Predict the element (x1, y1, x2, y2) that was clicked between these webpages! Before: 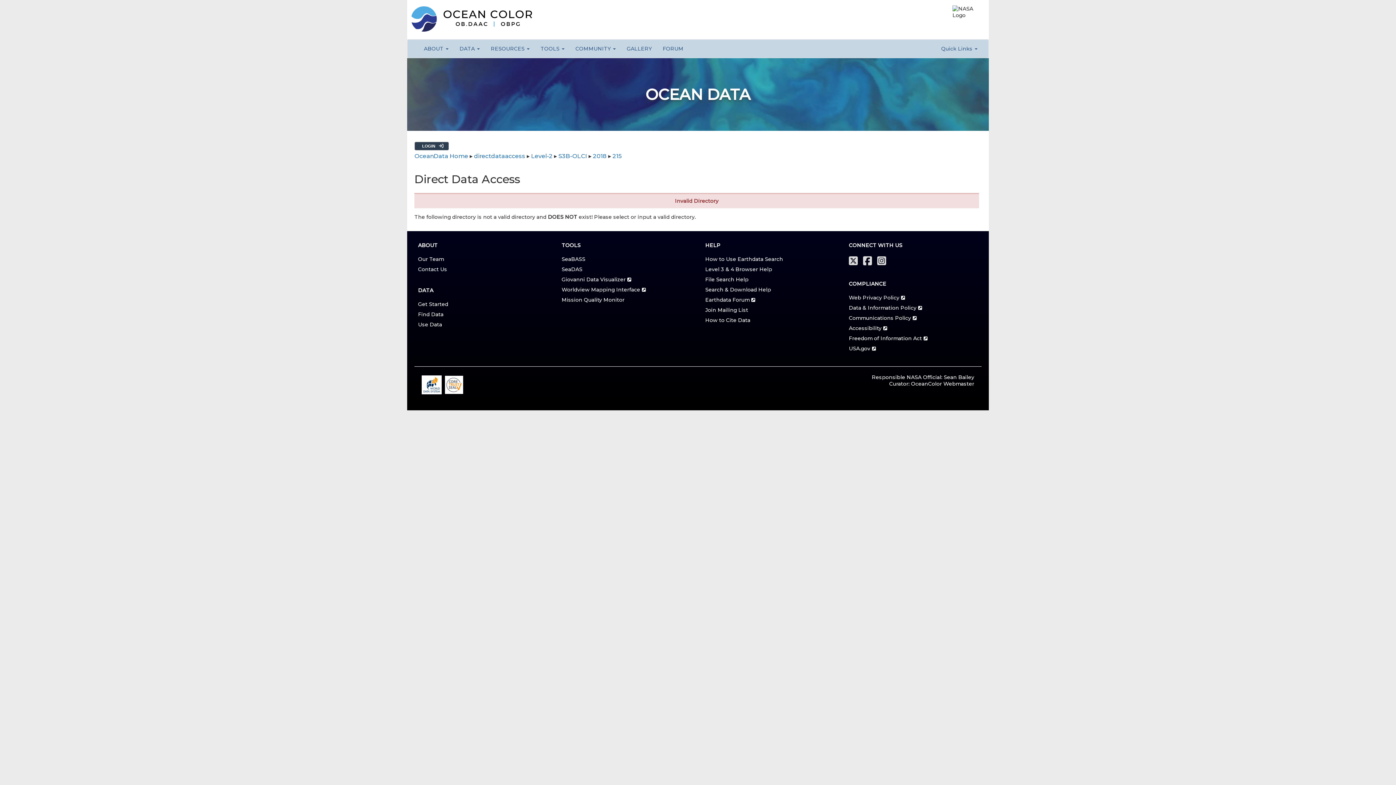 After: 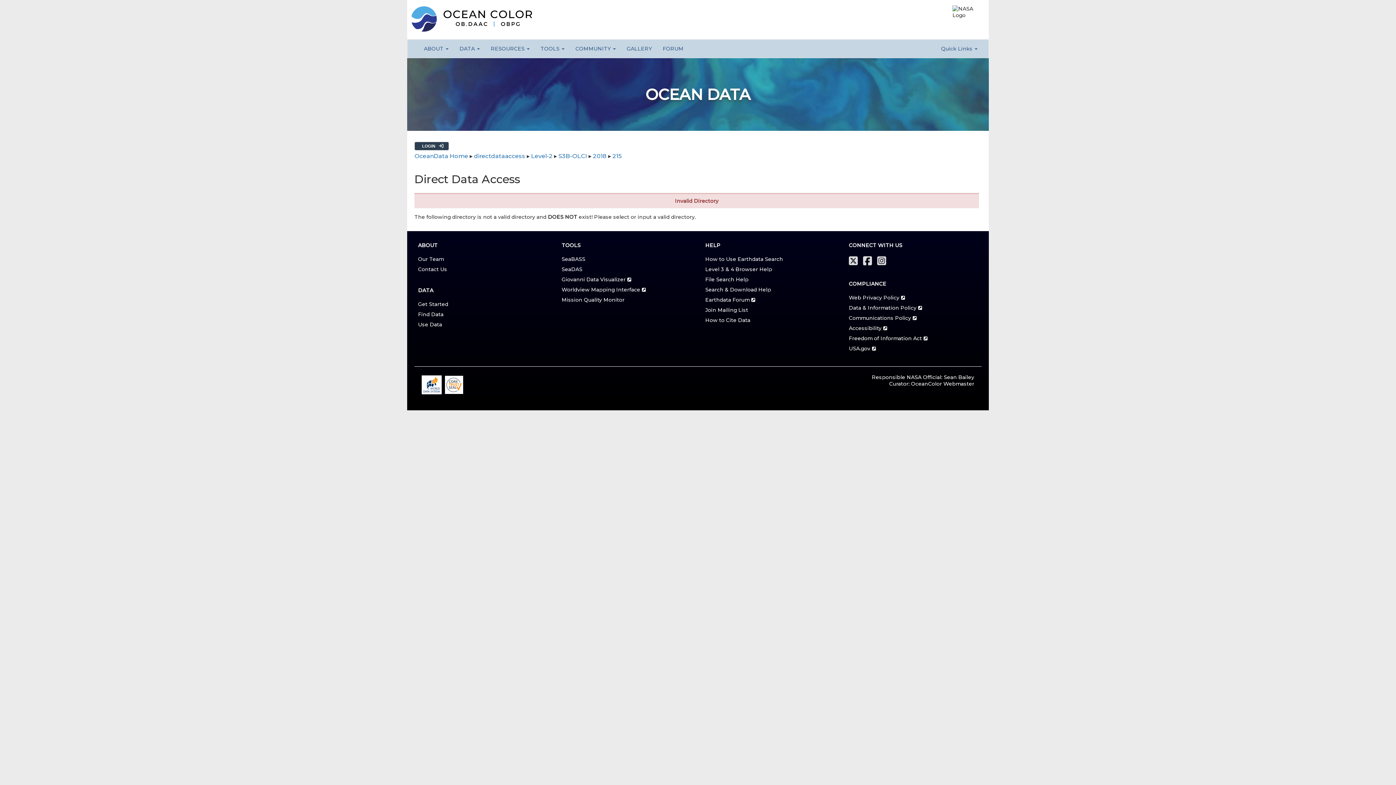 Action: bbox: (561, 276, 631, 282) label: Giovanni Data Visualizer